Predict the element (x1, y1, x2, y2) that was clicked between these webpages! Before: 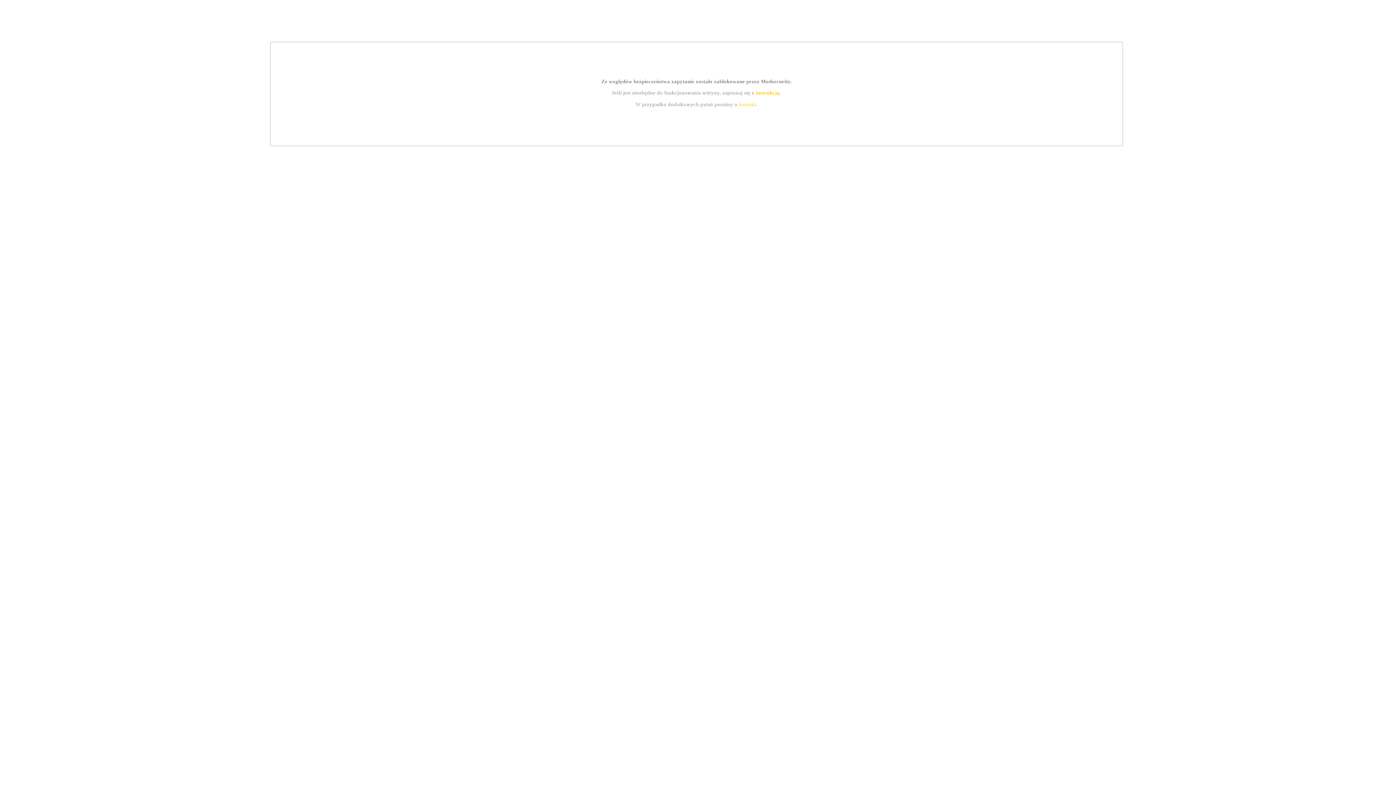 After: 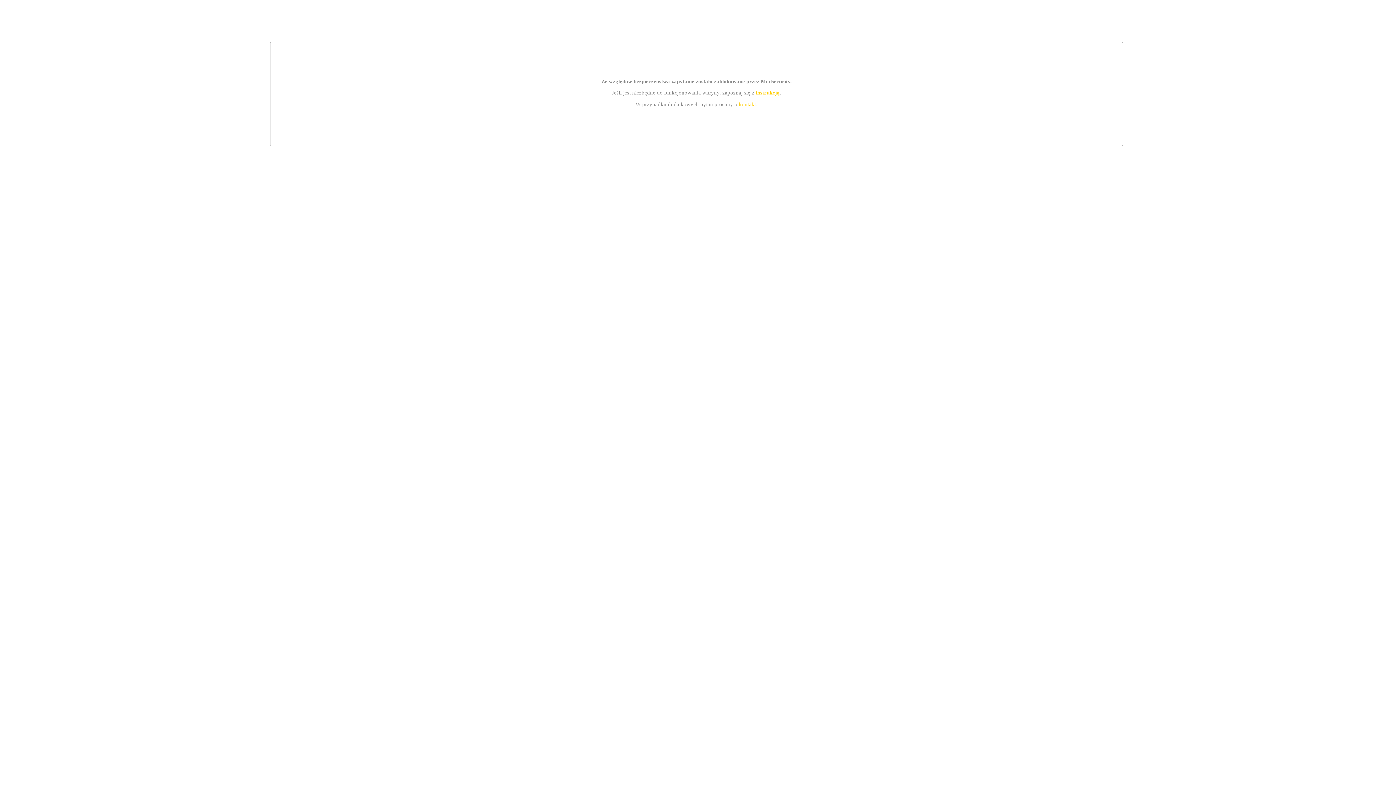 Action: label: kontakt bbox: (739, 101, 756, 107)